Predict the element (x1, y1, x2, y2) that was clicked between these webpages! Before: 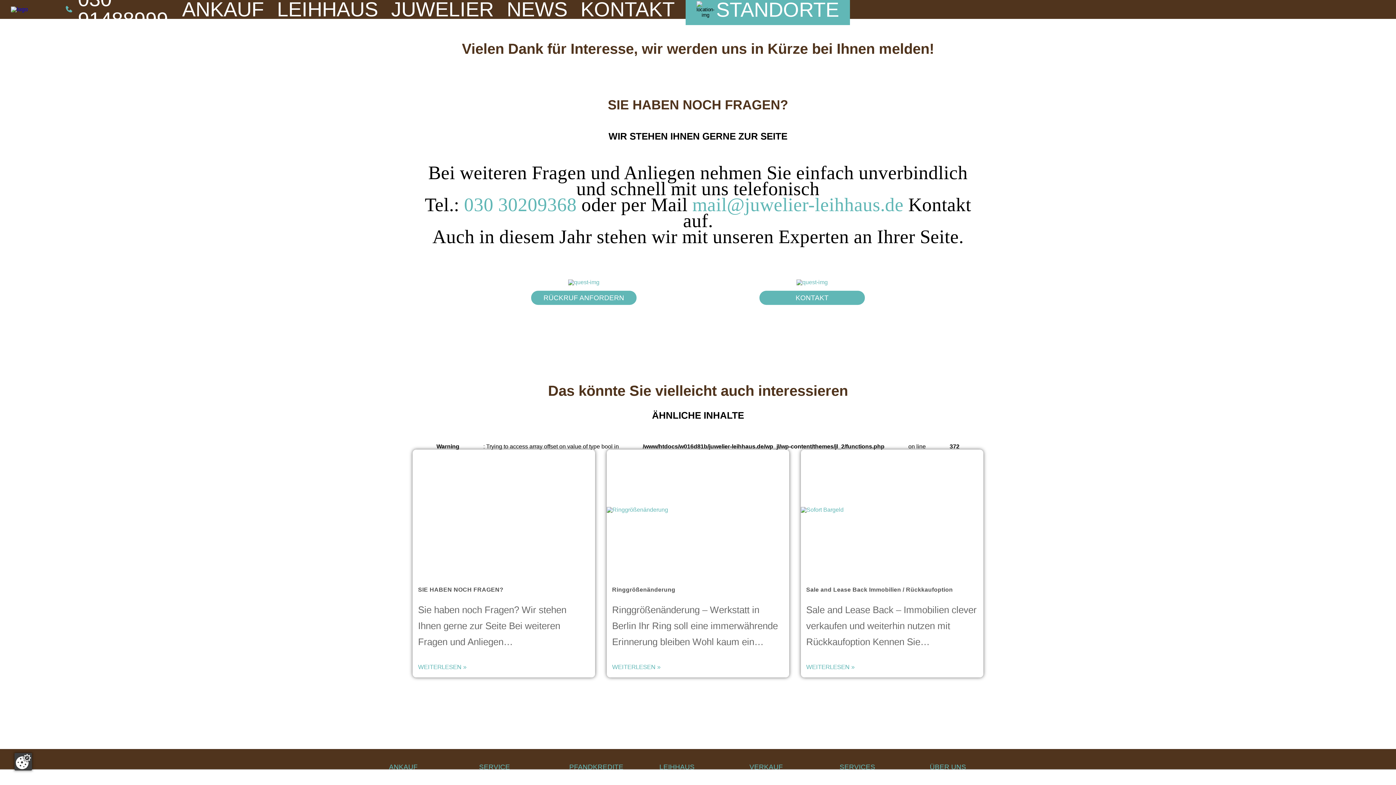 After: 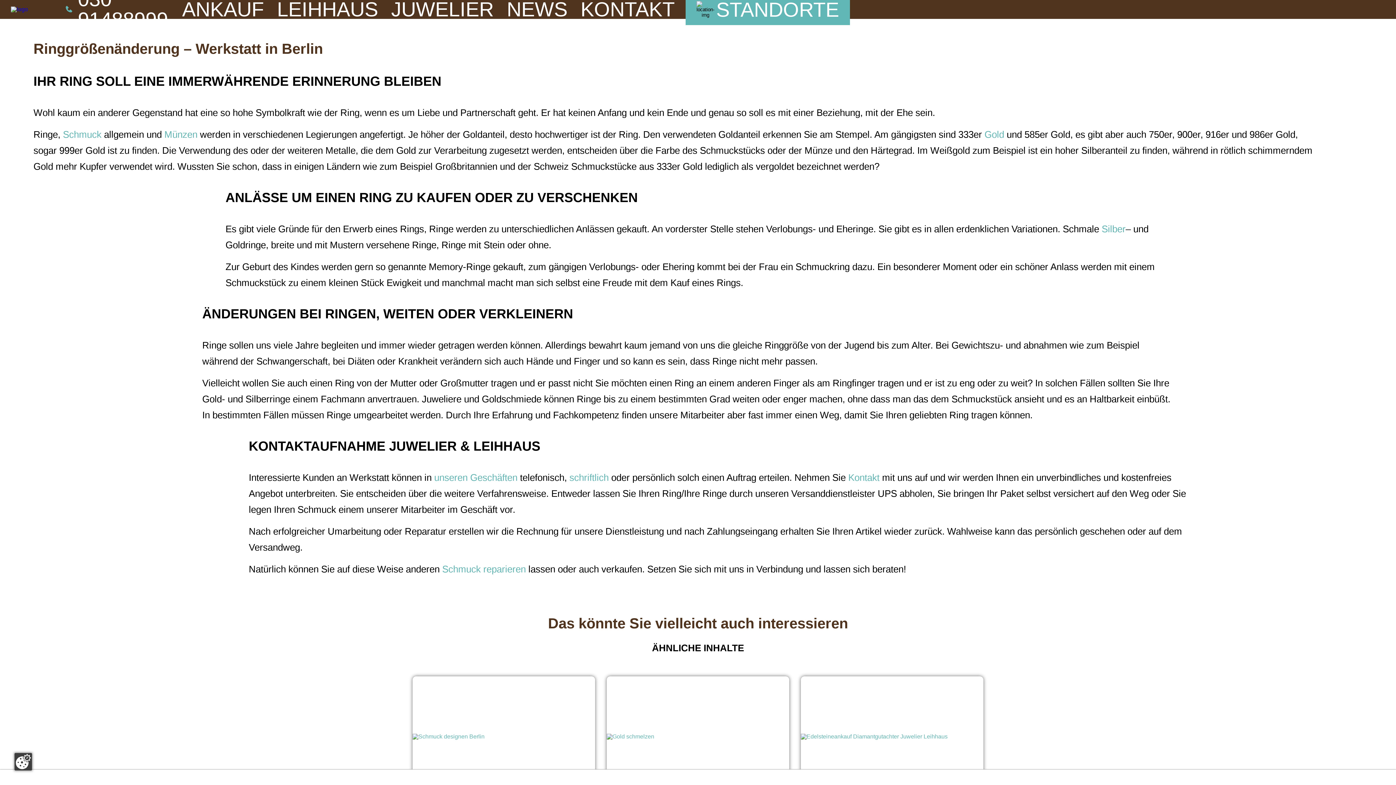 Action: bbox: (606, 449, 789, 570)